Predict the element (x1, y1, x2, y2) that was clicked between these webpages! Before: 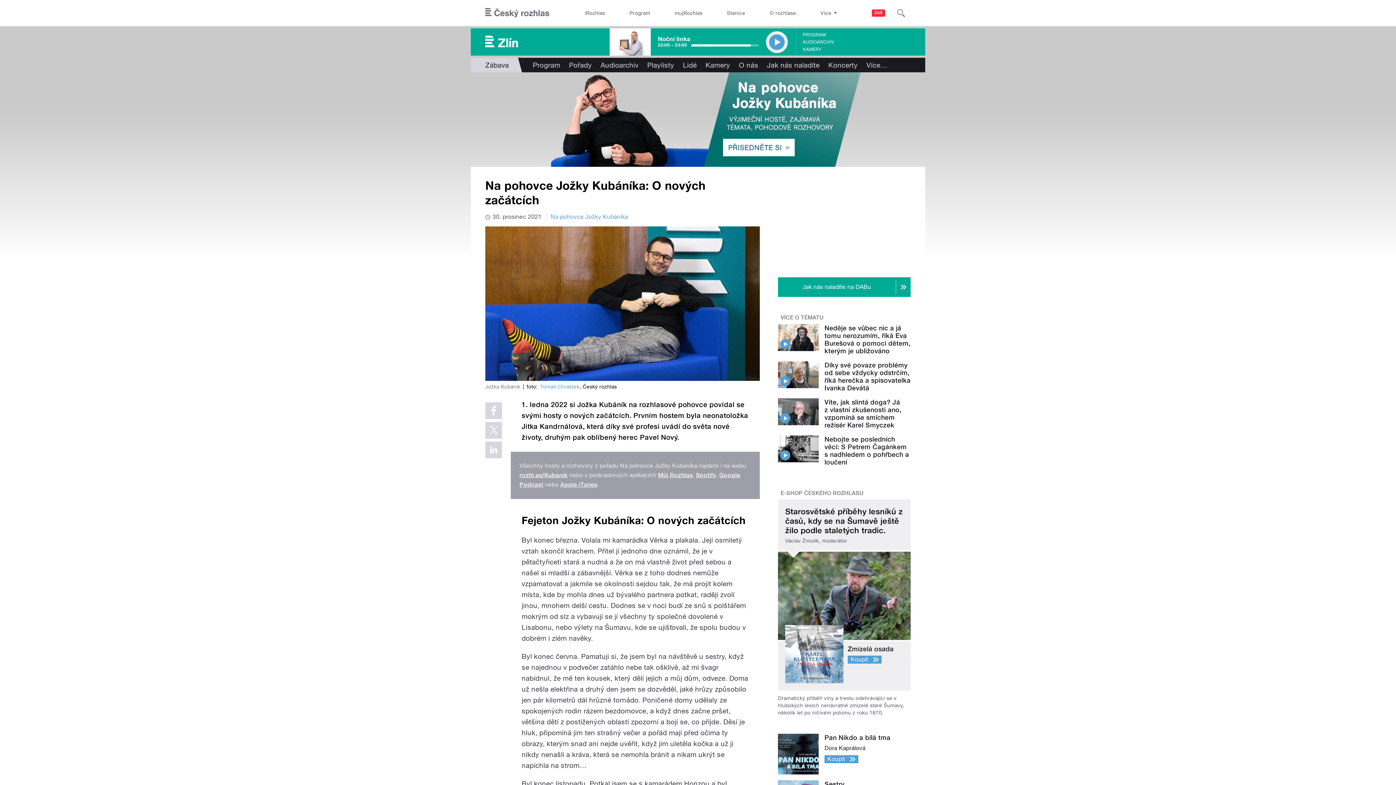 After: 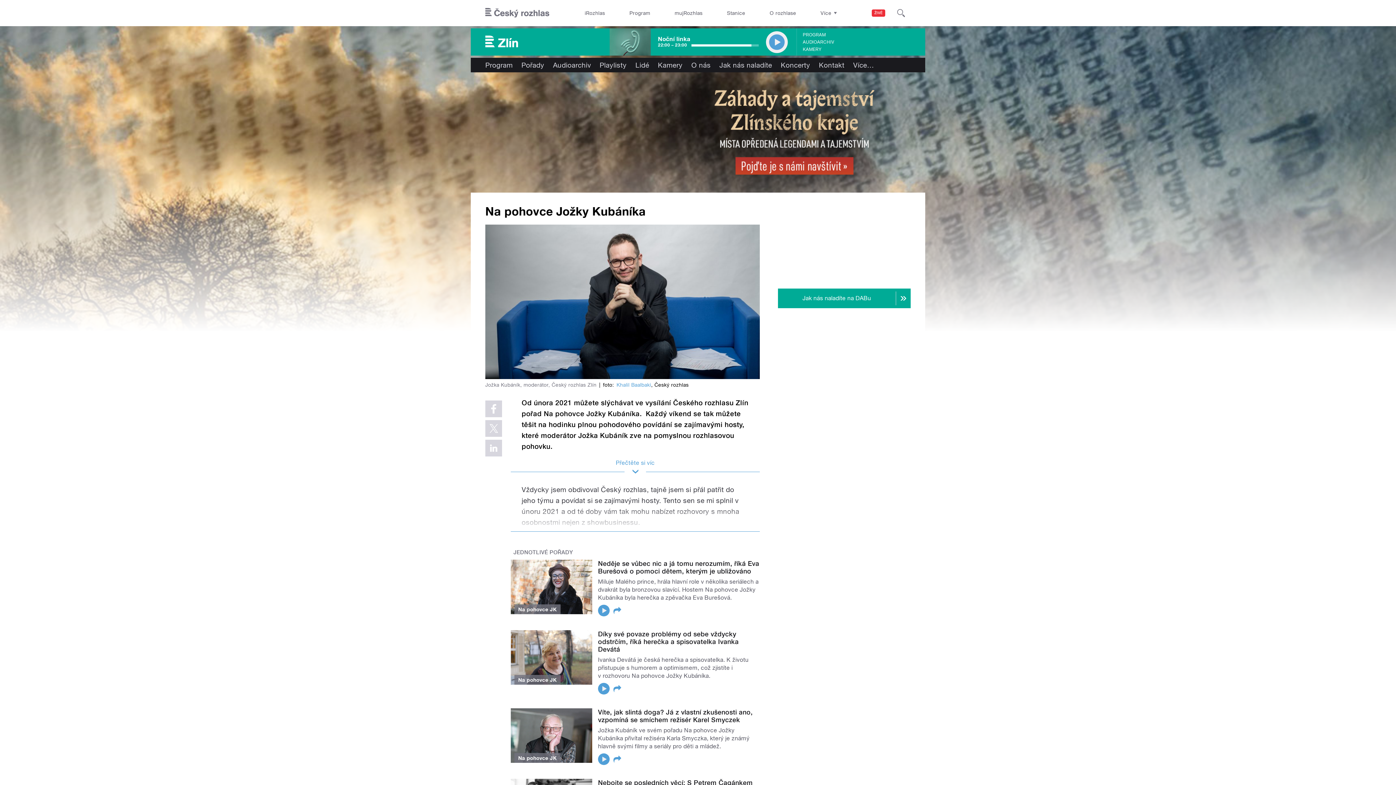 Action: bbox: (519, 471, 567, 478) label: rozhl.as/Kubanik